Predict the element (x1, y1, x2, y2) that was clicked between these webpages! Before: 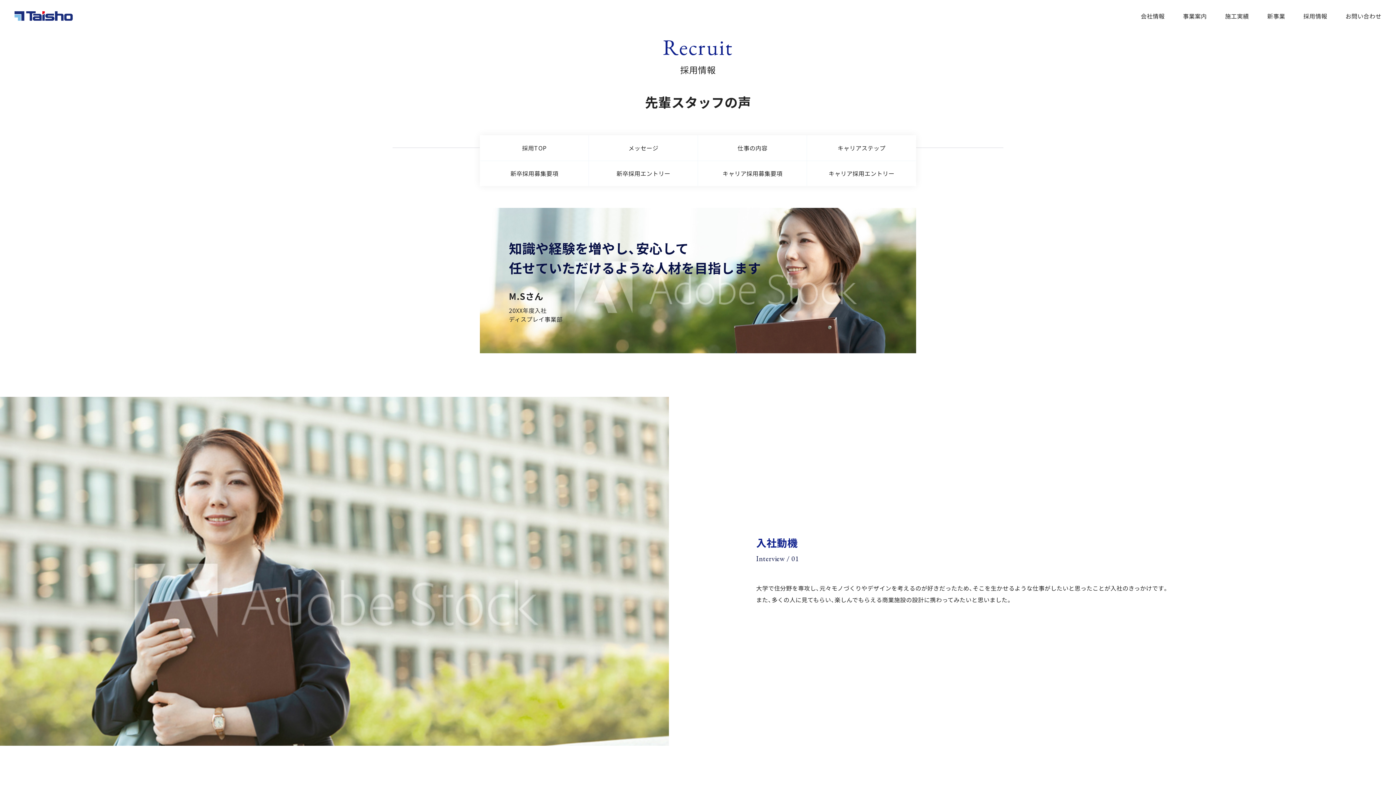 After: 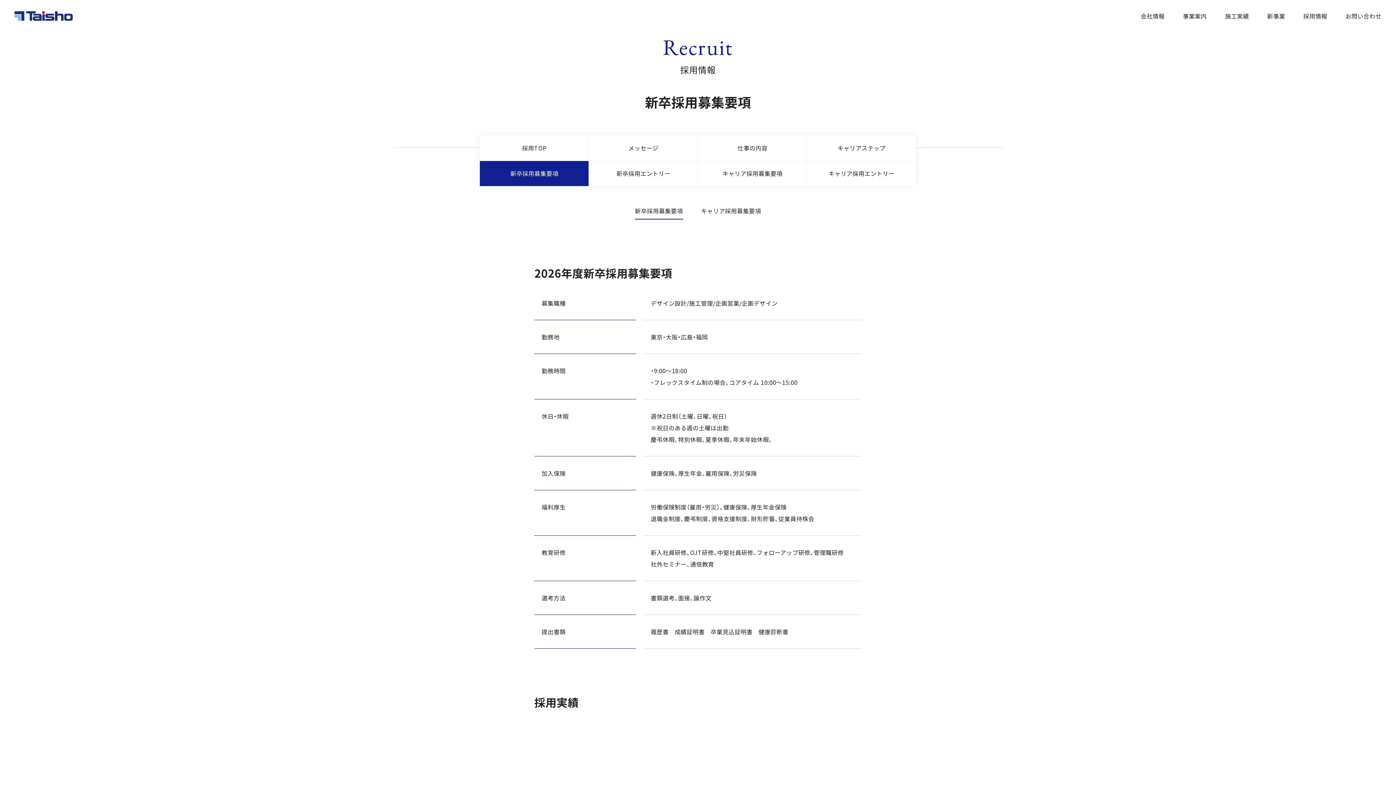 Action: bbox: (480, 160, 589, 186) label: 新卒採用募集要項